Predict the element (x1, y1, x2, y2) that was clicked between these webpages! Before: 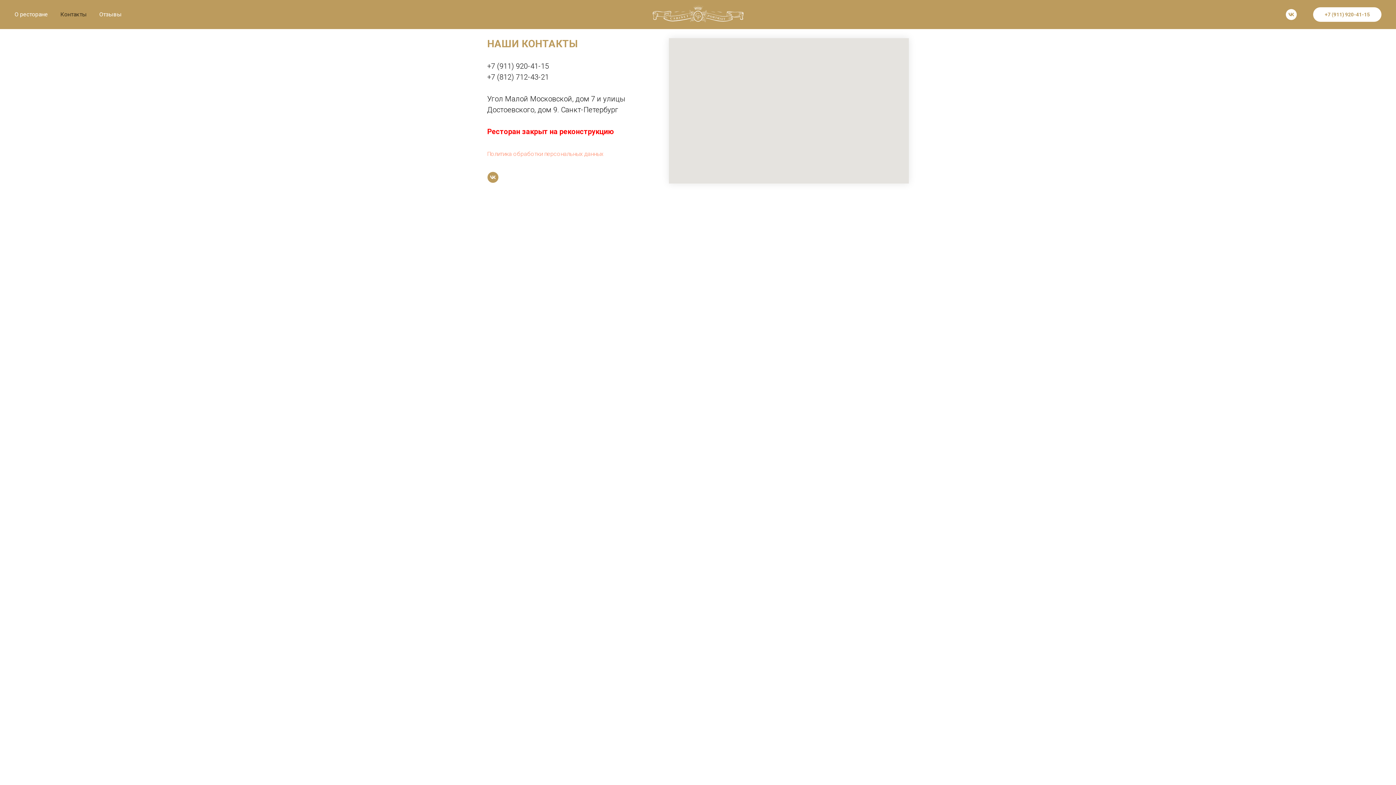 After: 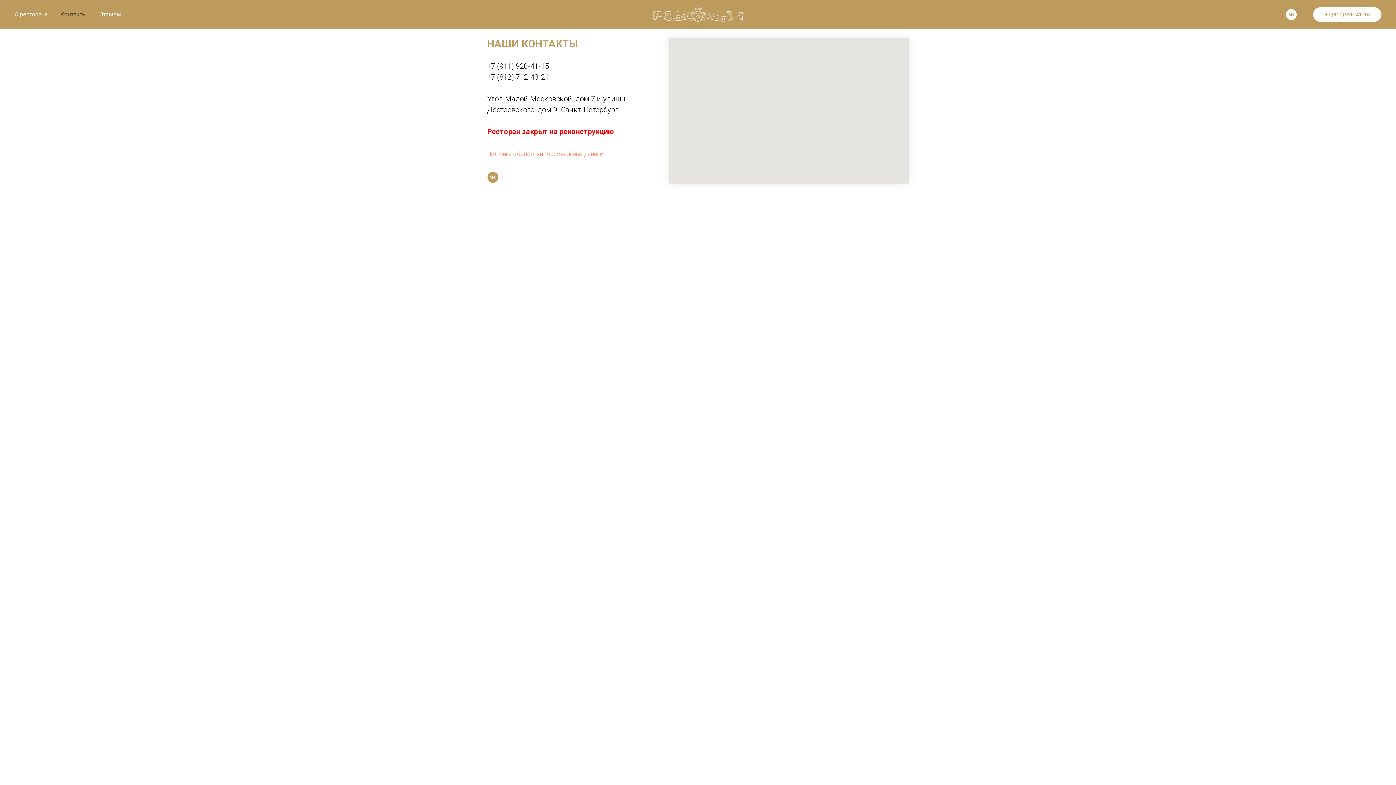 Action: bbox: (487, 72, 549, 81) label: +7 (812) 712-43-21